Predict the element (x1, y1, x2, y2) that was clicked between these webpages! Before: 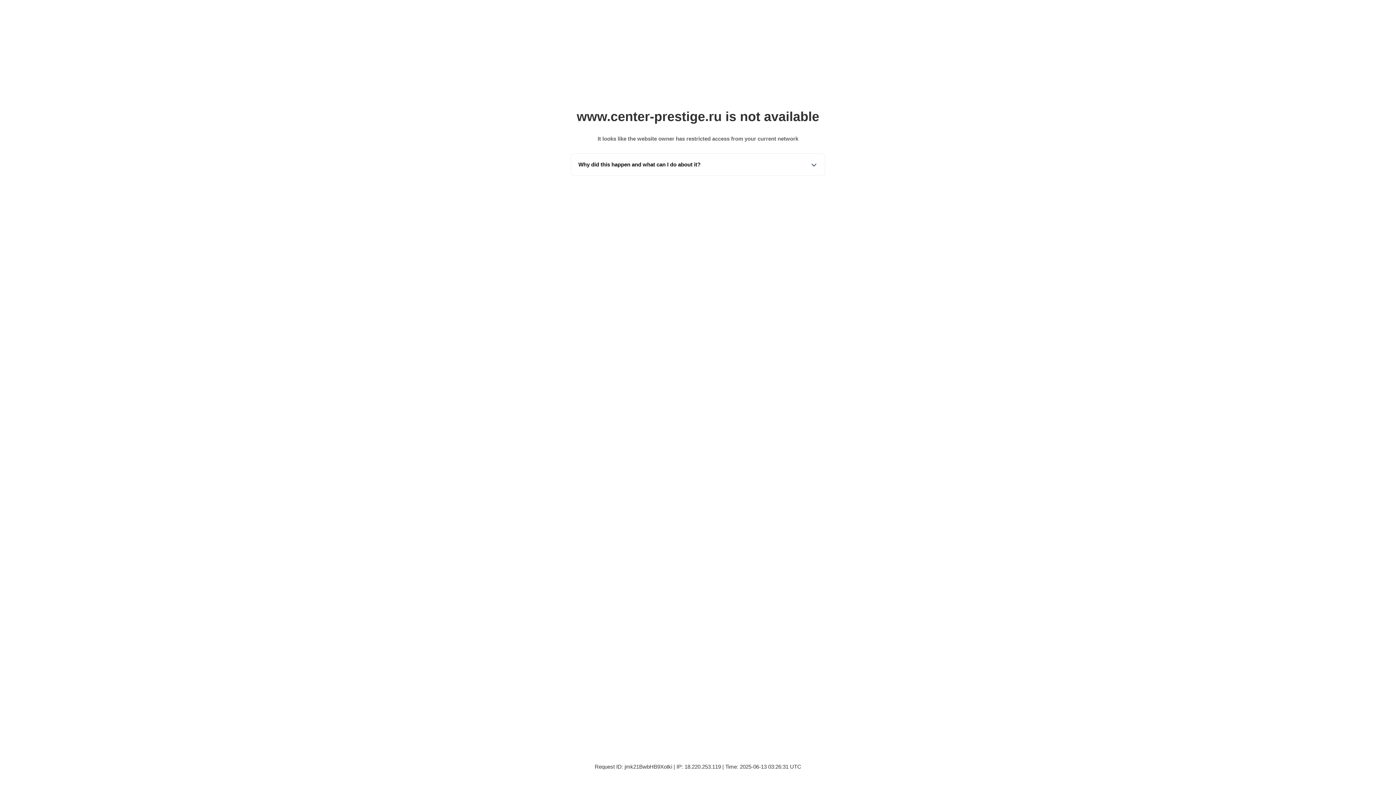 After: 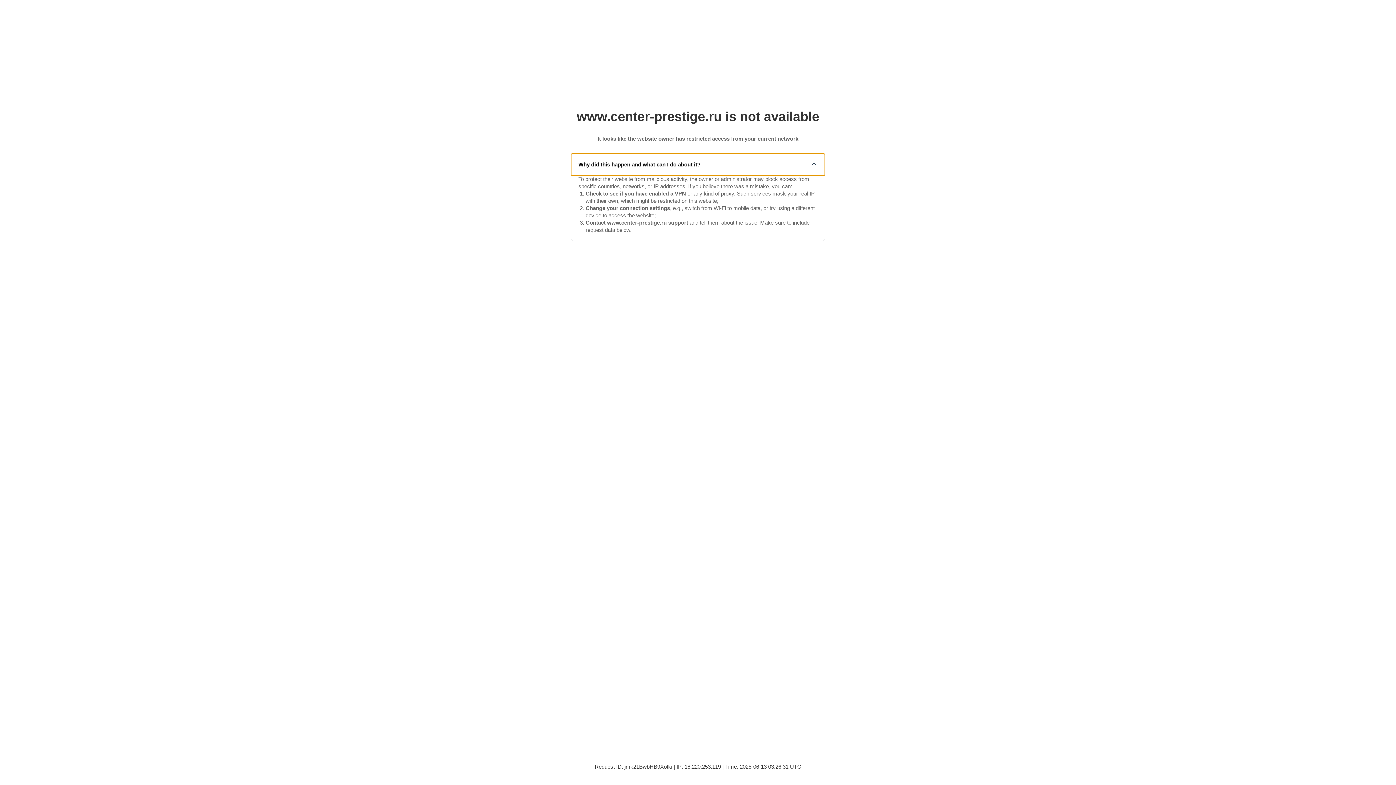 Action: label: Why did this happen and what can I do about it? bbox: (571, 153, 825, 175)